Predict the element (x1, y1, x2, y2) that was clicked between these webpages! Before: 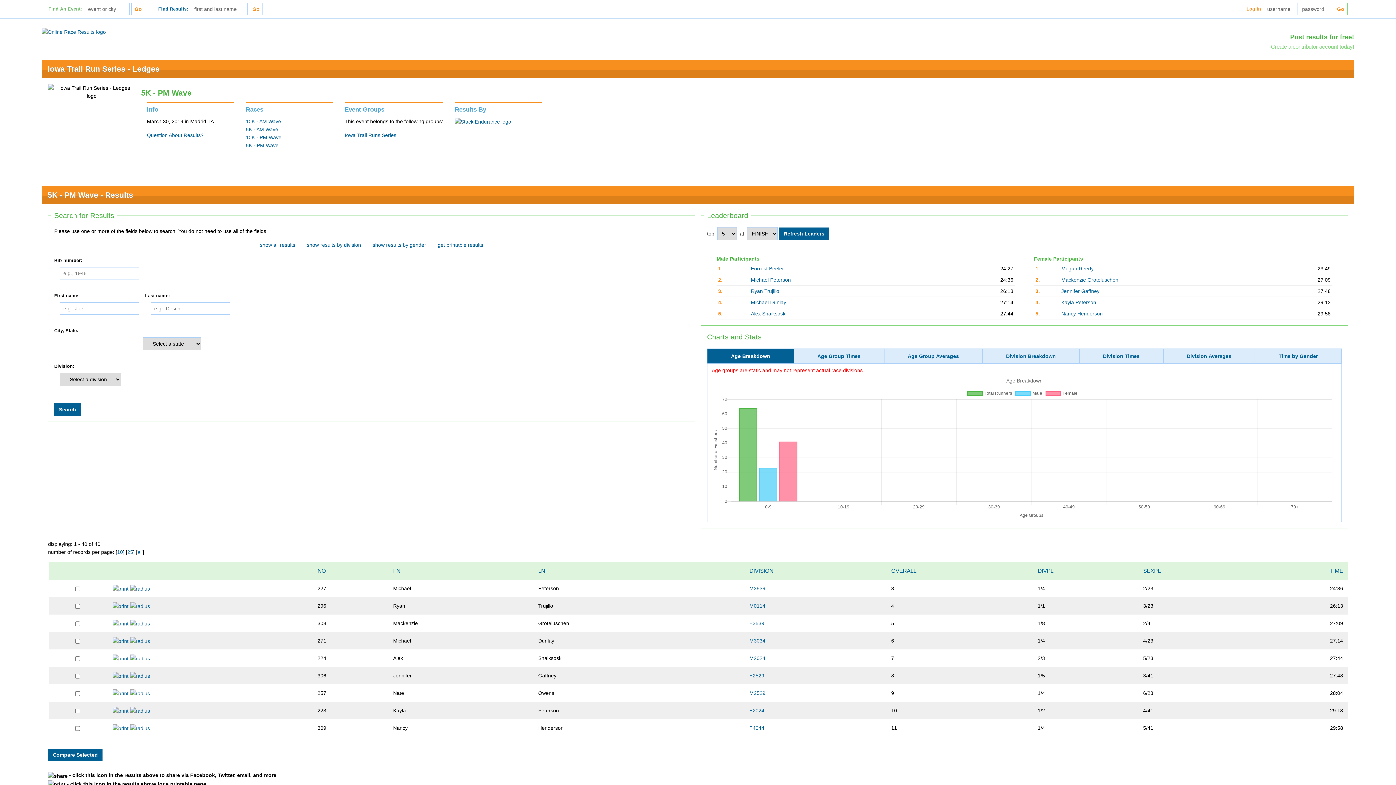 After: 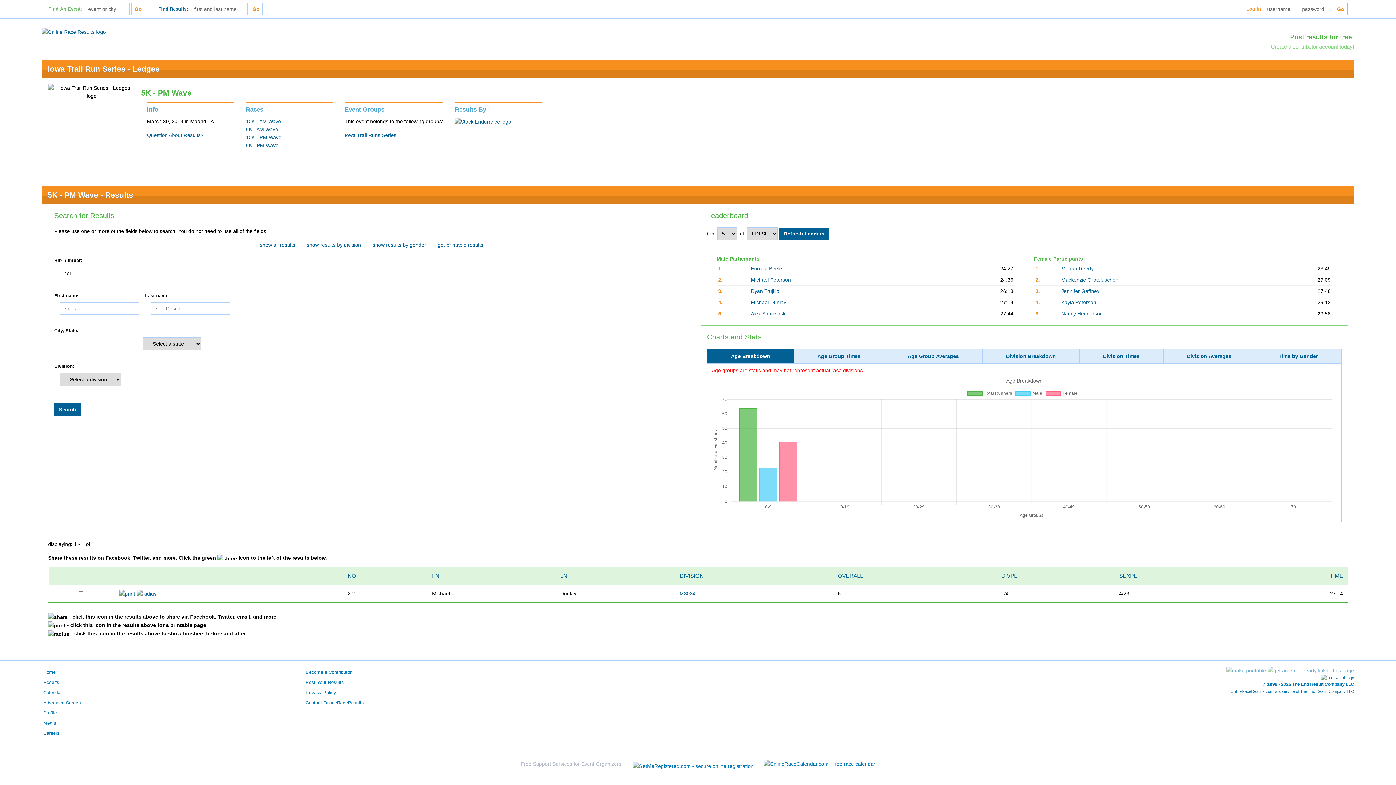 Action: bbox: (751, 299, 786, 305) label: Michael Dunlay